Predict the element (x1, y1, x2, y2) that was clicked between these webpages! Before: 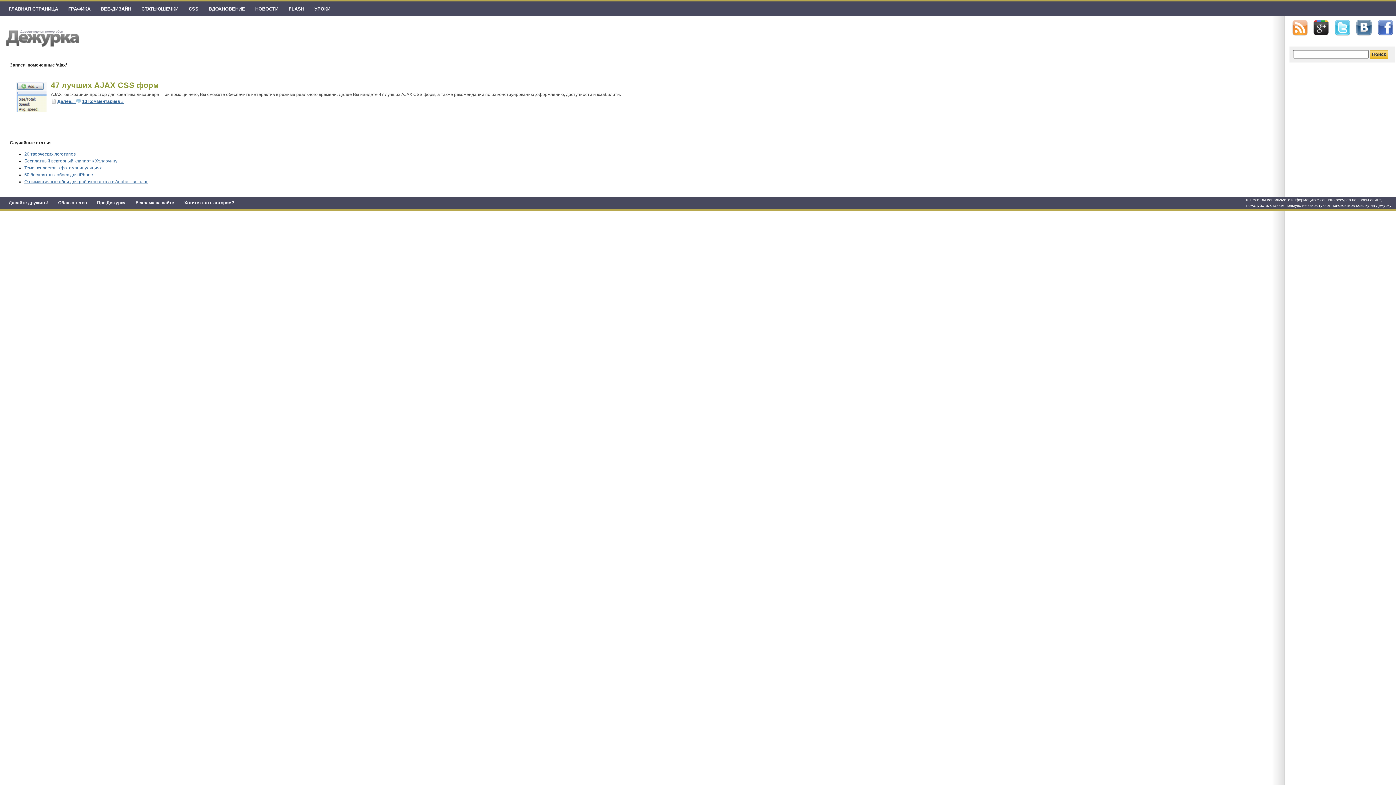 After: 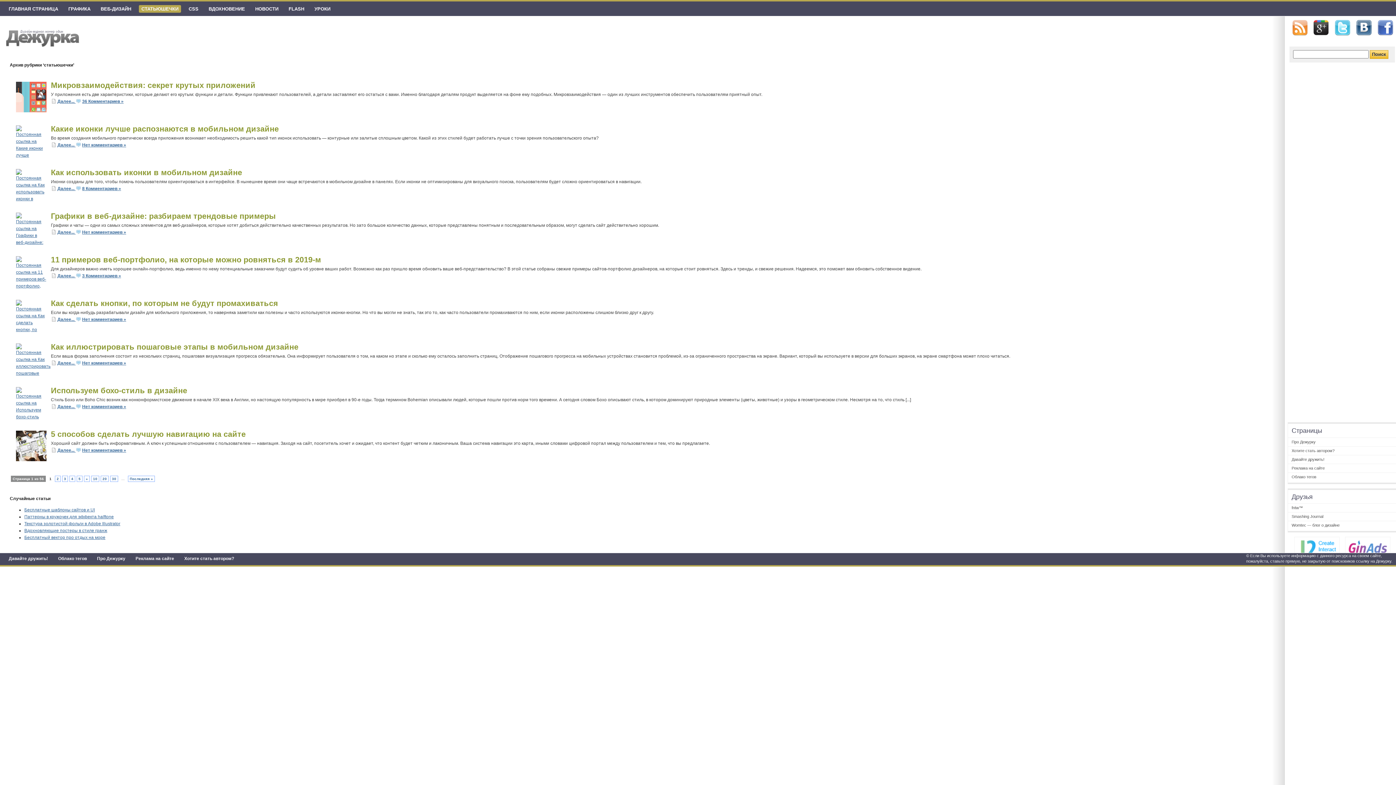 Action: bbox: (138, 5, 181, 12) label: СТАТЬЮШЕЧКИ